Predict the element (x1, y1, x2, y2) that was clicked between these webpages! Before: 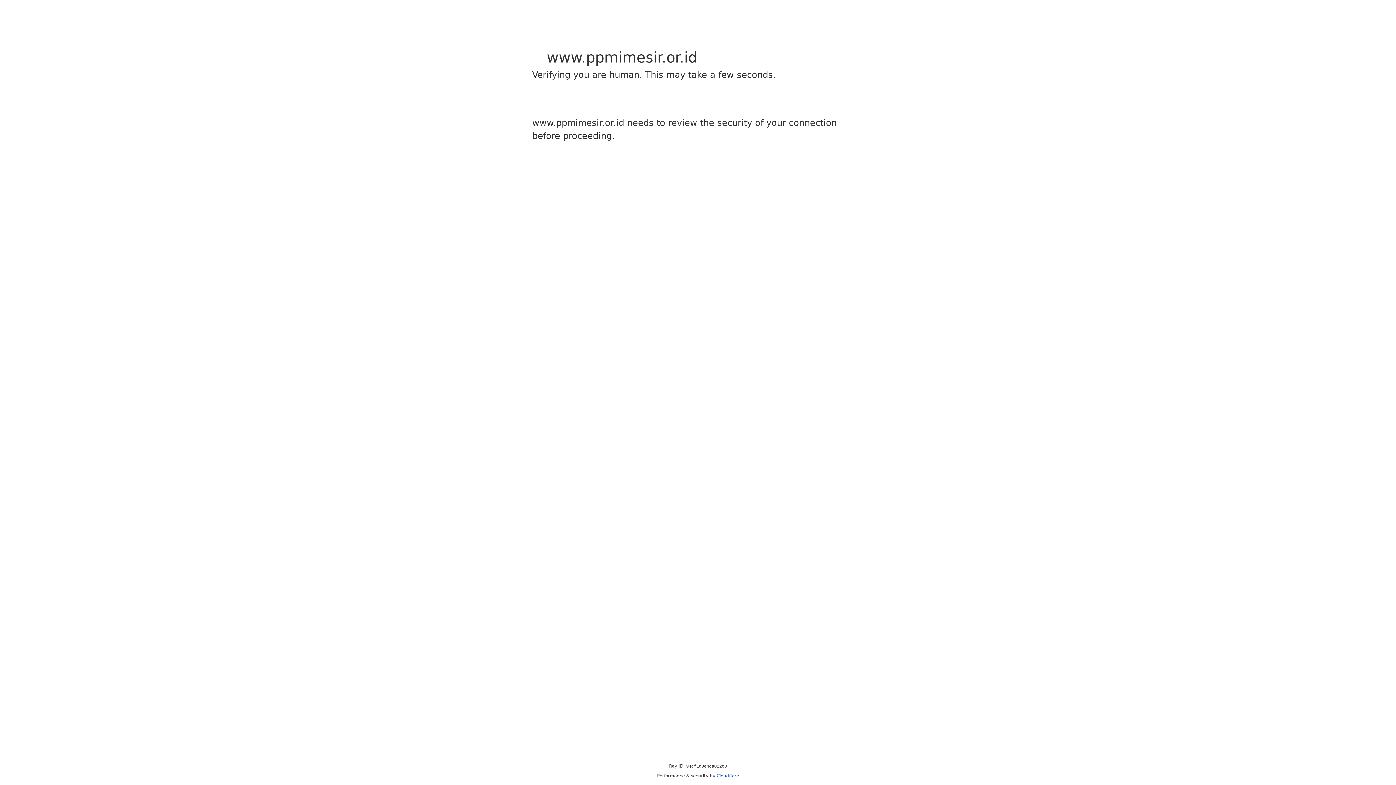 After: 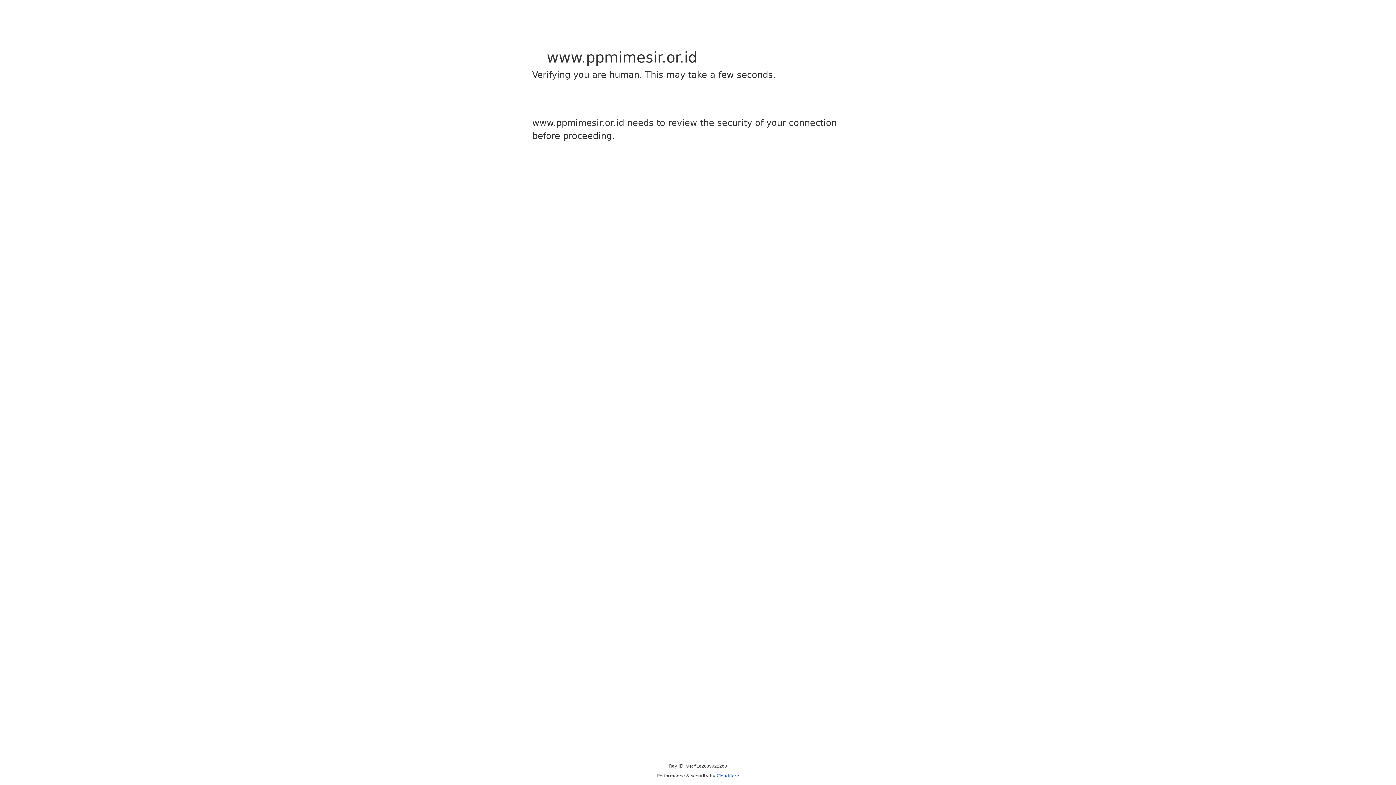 Action: bbox: (716, 773, 739, 778) label: Cloudflare